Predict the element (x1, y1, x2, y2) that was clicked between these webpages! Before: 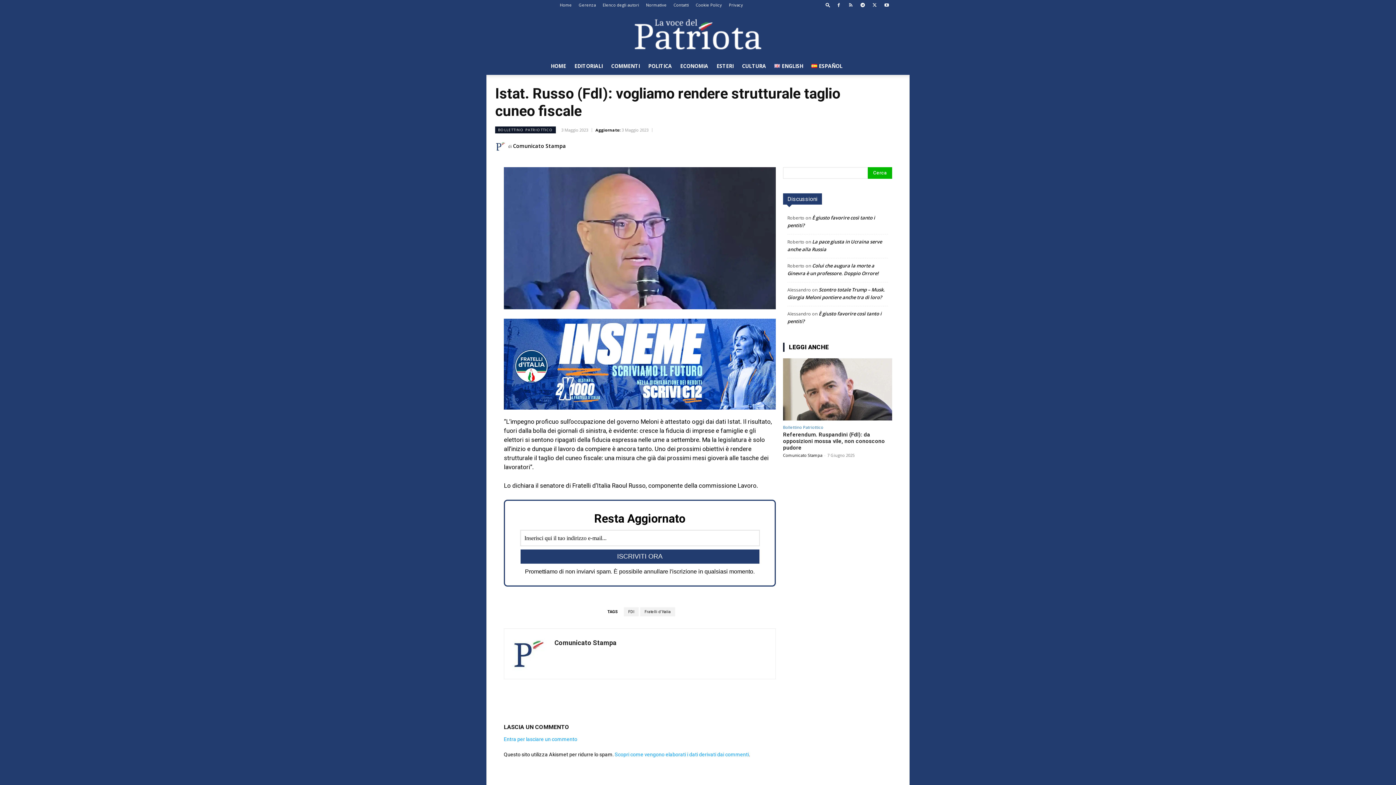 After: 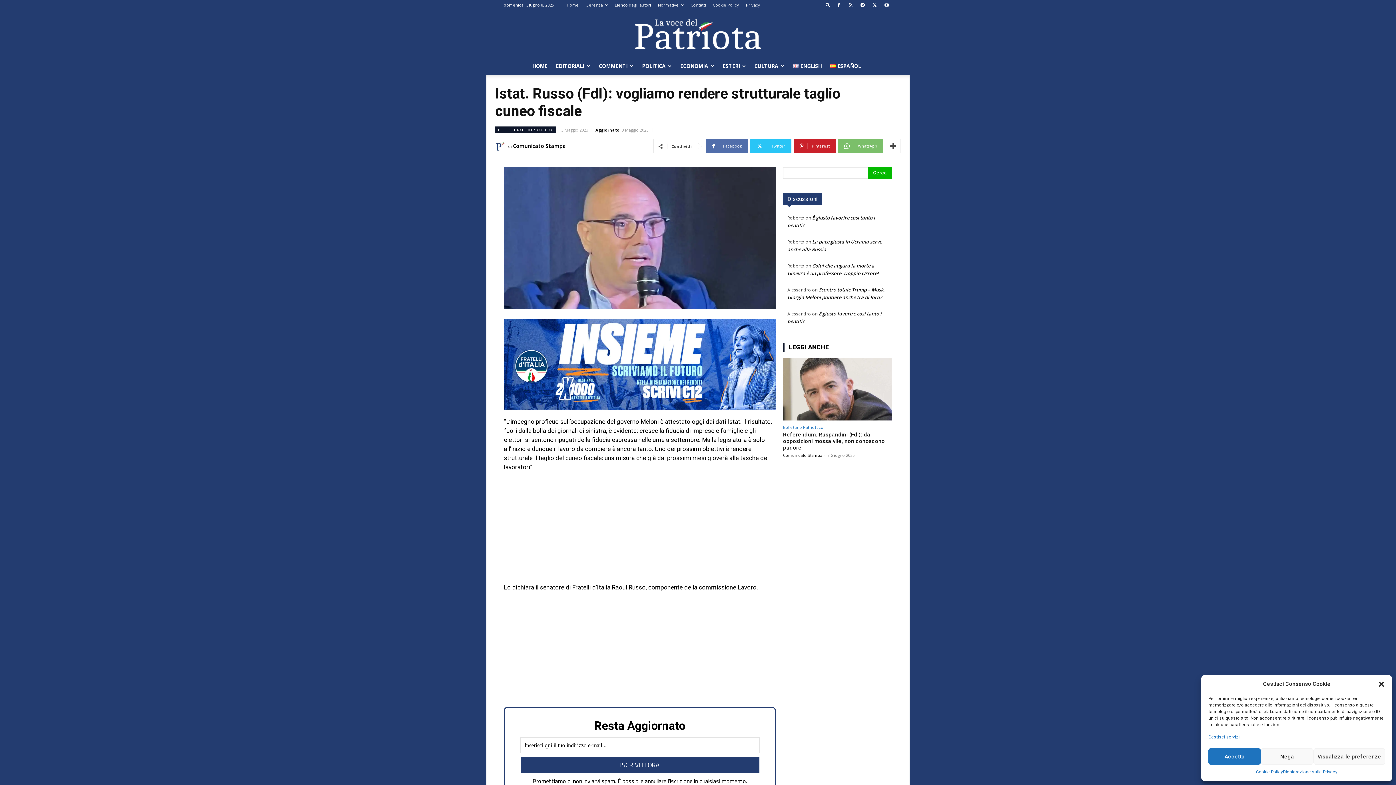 Action: bbox: (614, 751, 749, 757) label: Scopri come vengono elaborati i dati derivati dai commenti